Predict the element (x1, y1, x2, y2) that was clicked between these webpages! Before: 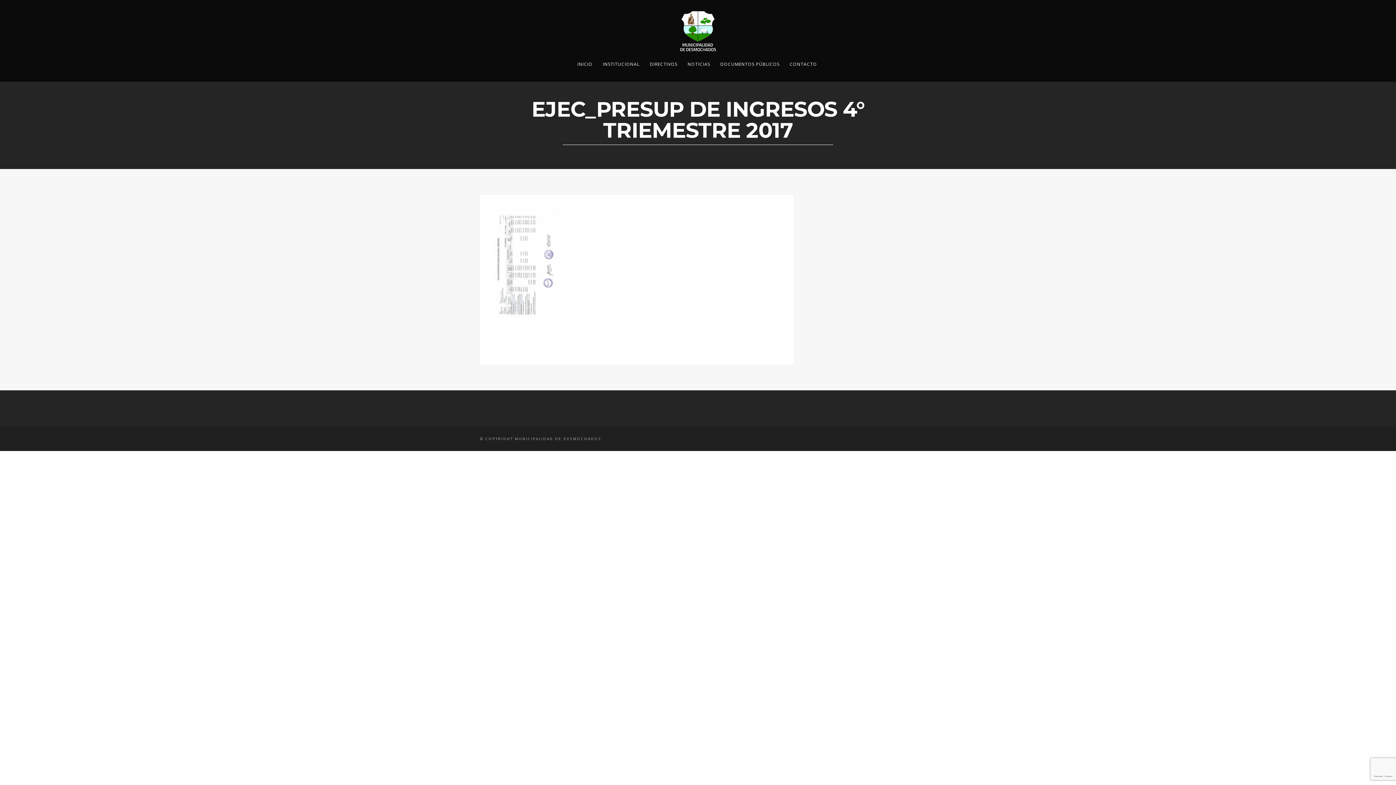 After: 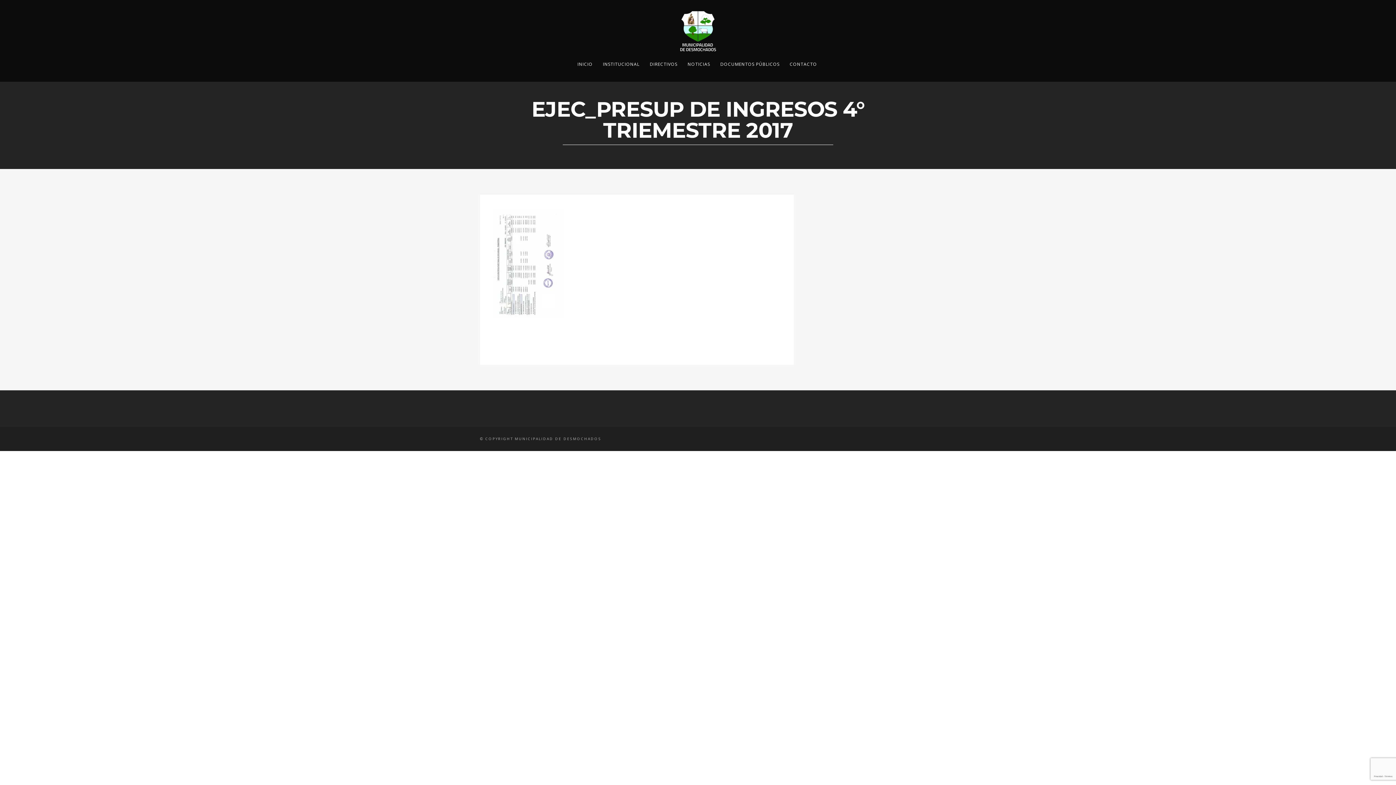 Action: bbox: (492, 311, 563, 317)